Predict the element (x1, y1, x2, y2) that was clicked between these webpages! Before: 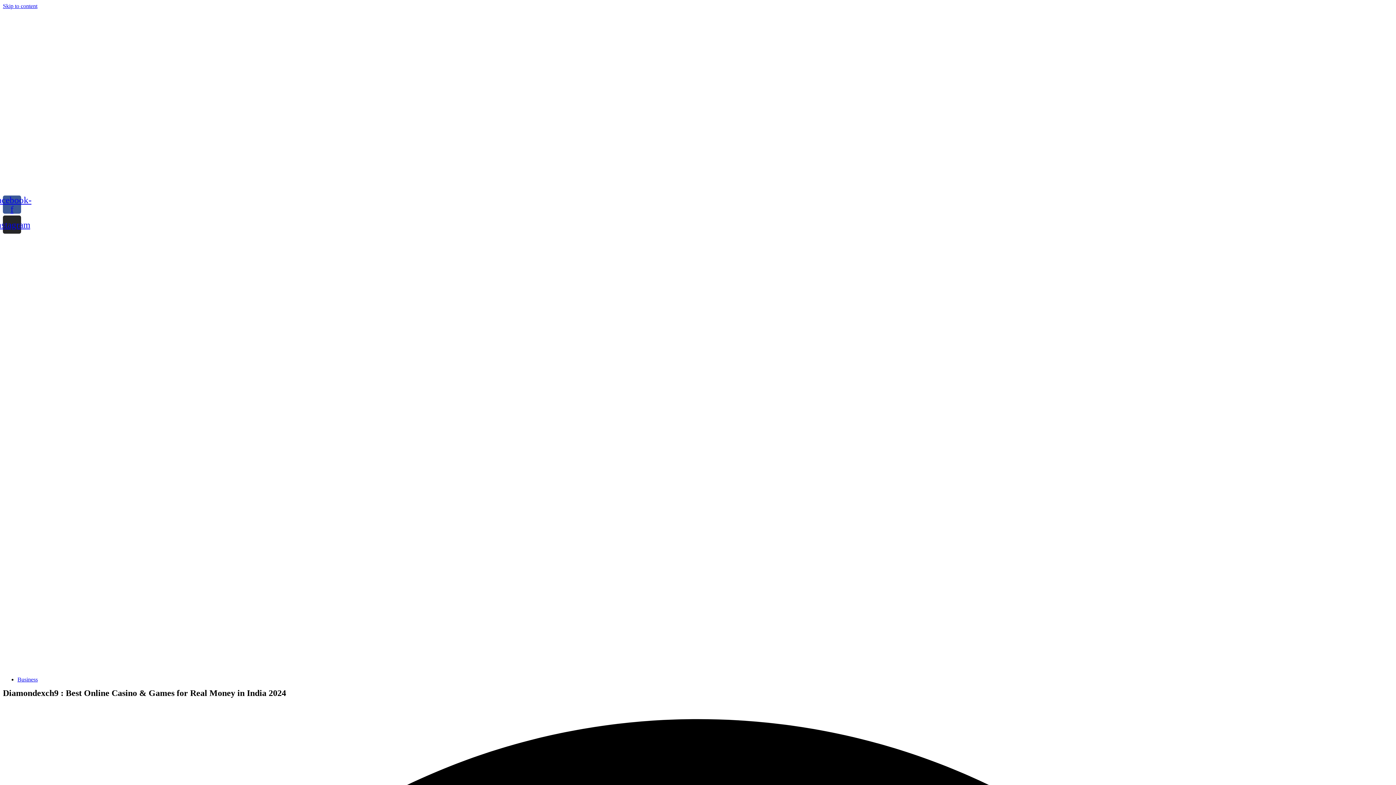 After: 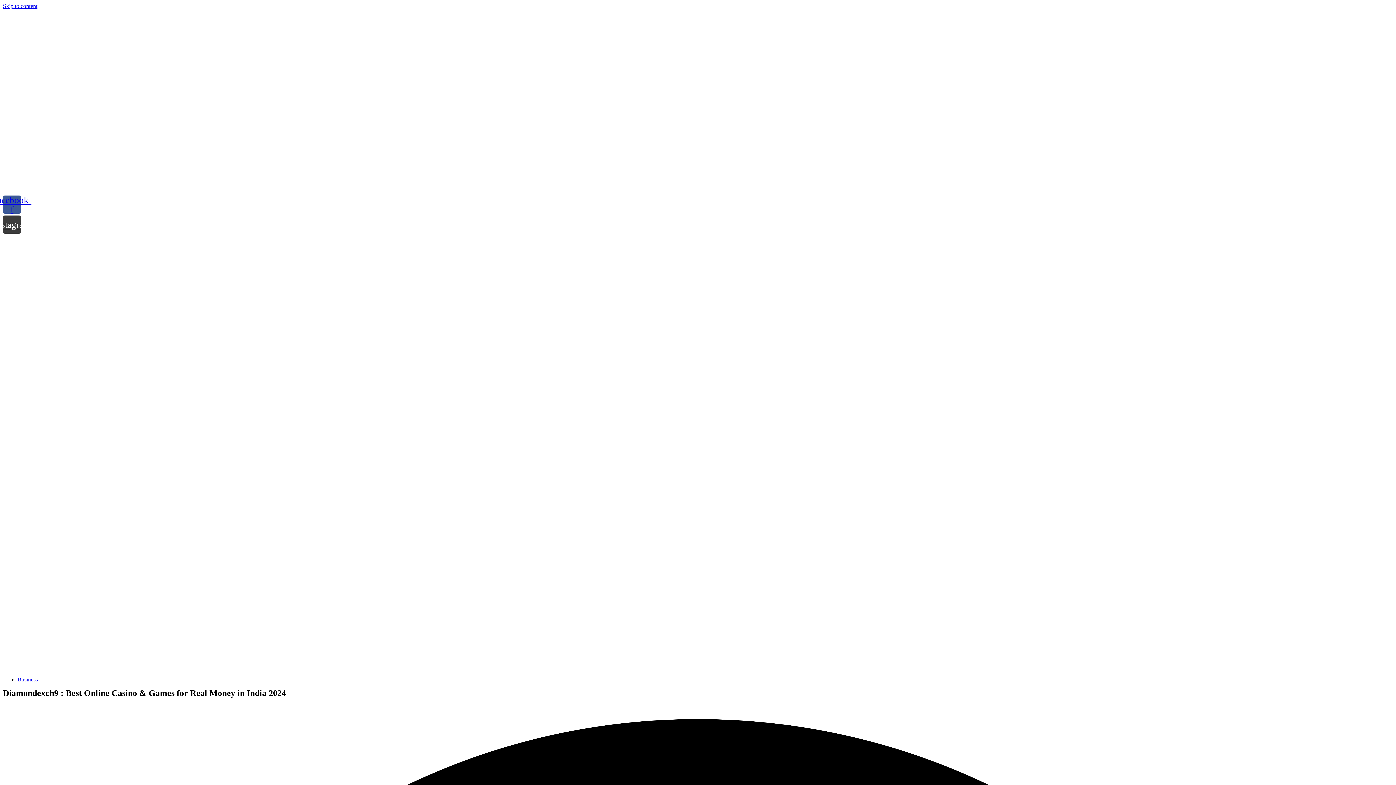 Action: label: Instagram bbox: (2, 215, 21, 233)